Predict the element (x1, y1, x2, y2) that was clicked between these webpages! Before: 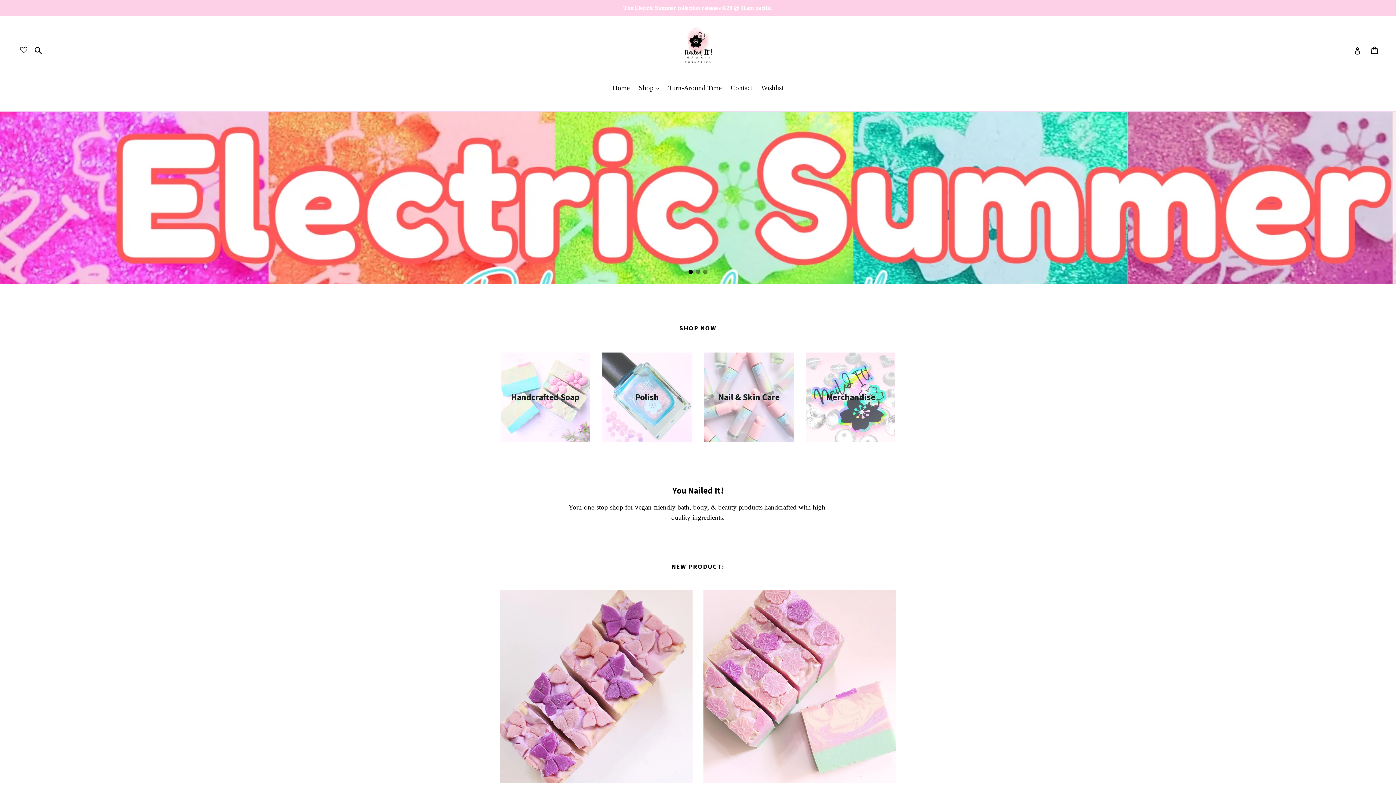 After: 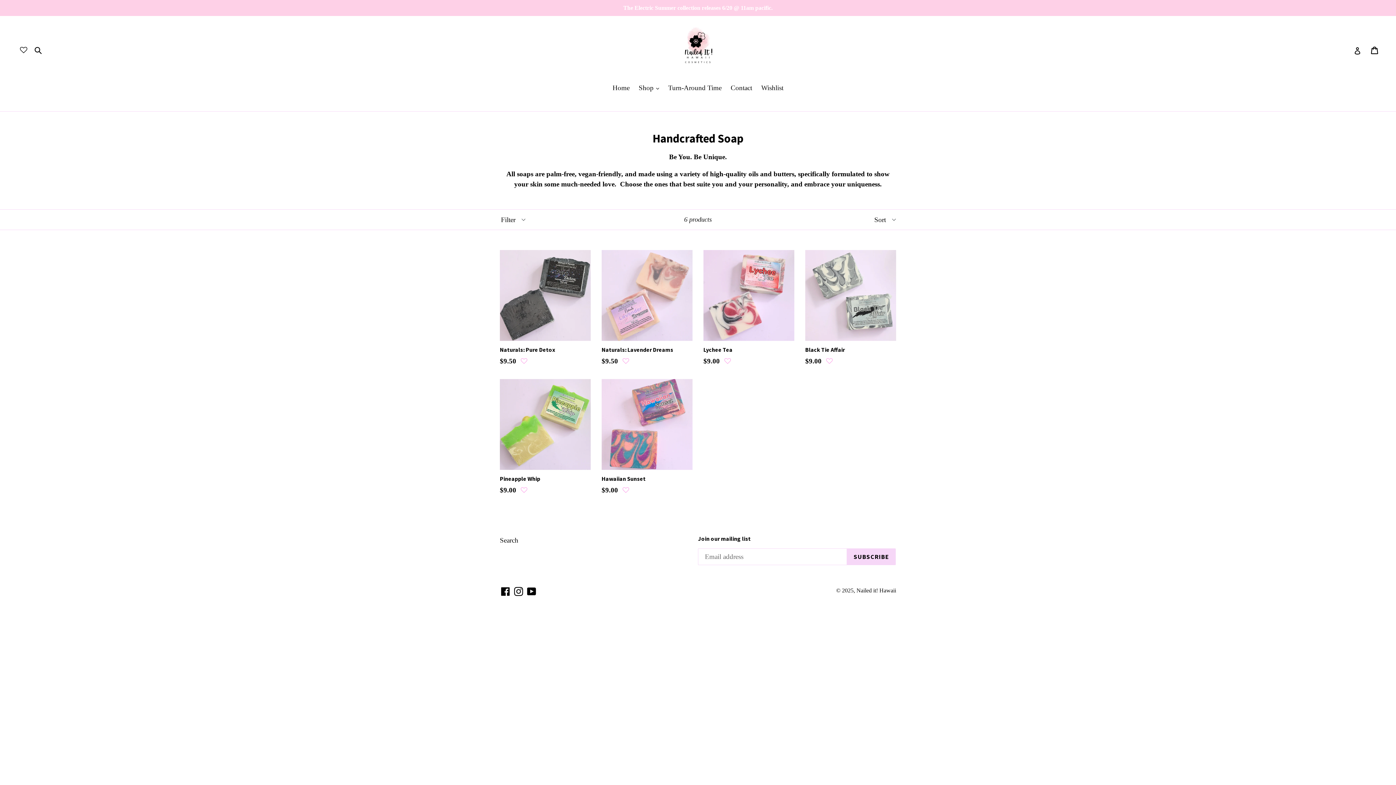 Action: label: Handcrafted Soap bbox: (500, 352, 590, 442)